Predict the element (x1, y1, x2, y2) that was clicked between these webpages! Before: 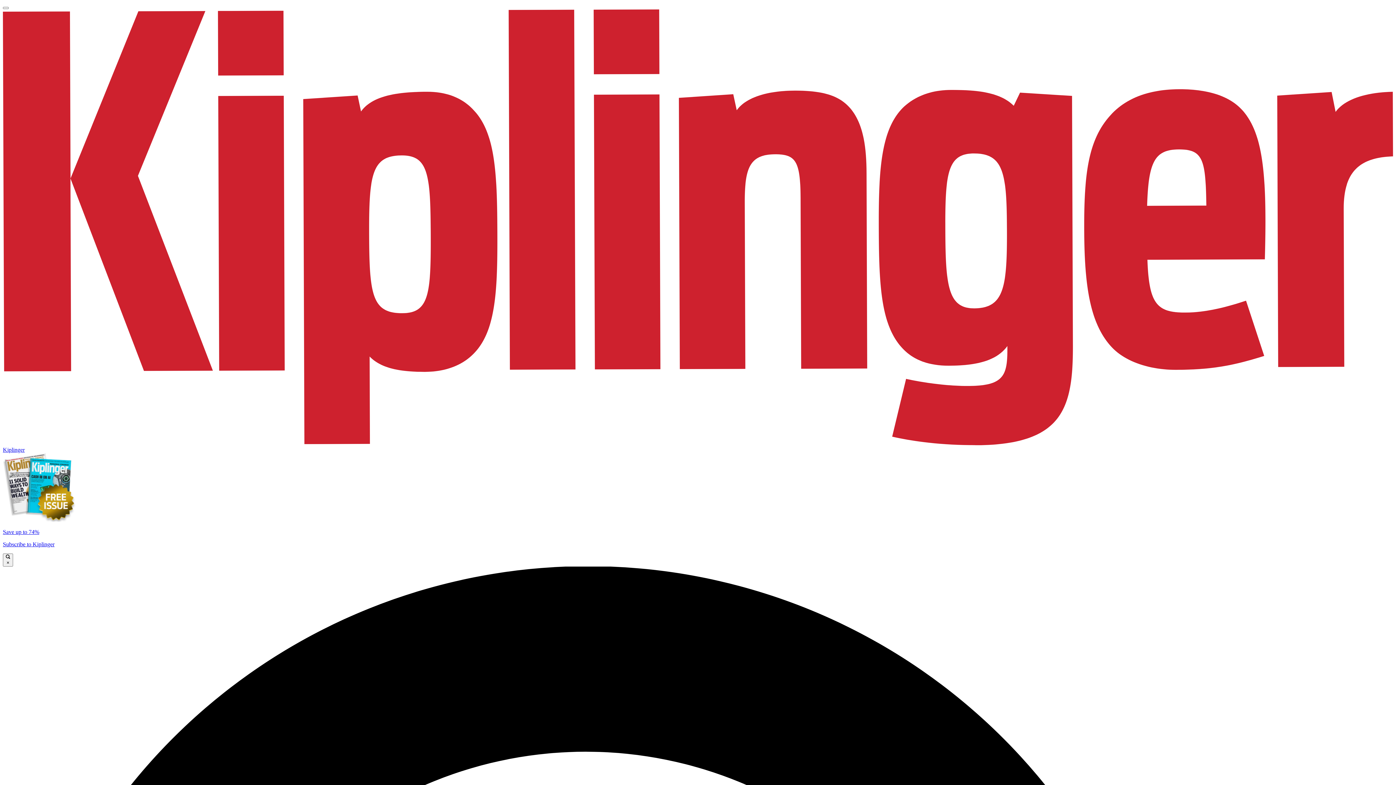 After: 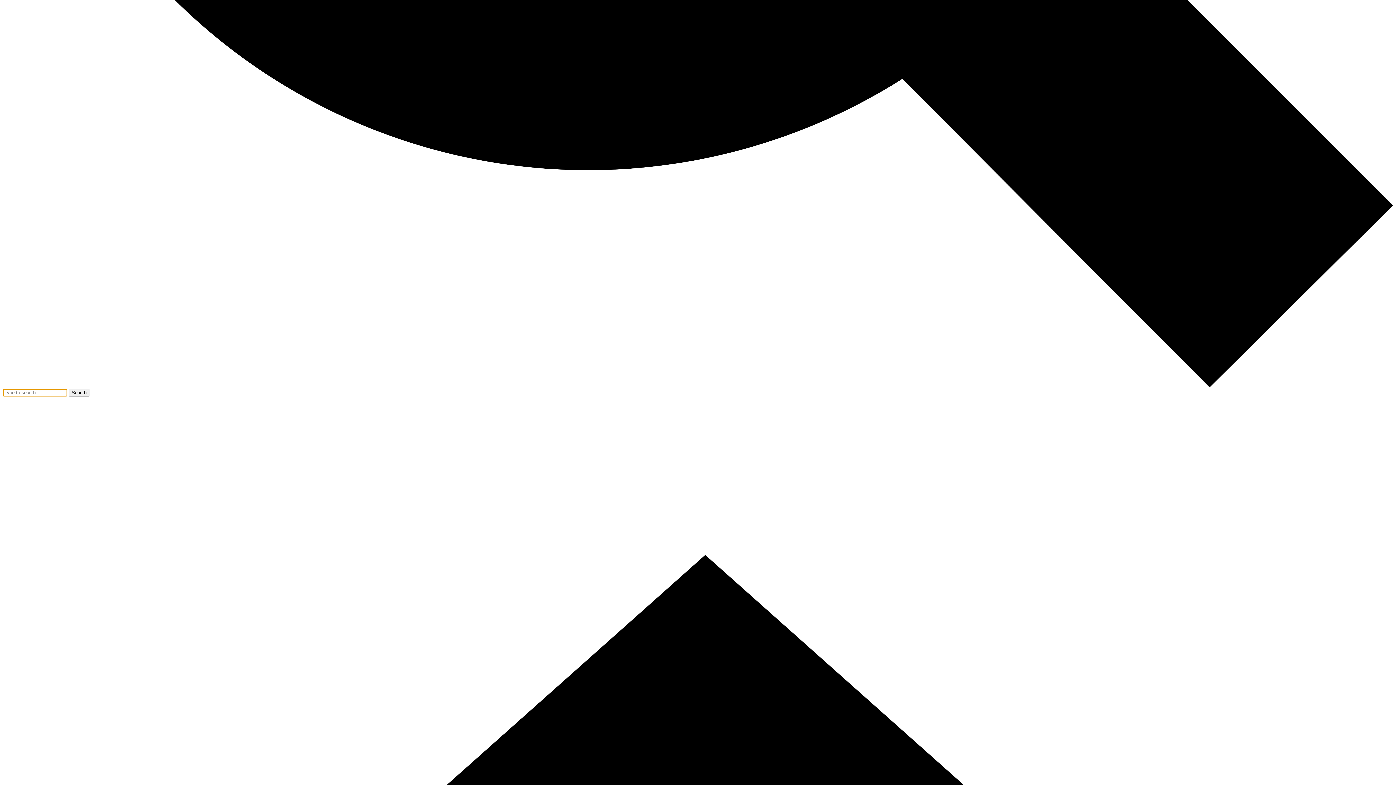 Action: bbox: (2, 6, 8, 9)